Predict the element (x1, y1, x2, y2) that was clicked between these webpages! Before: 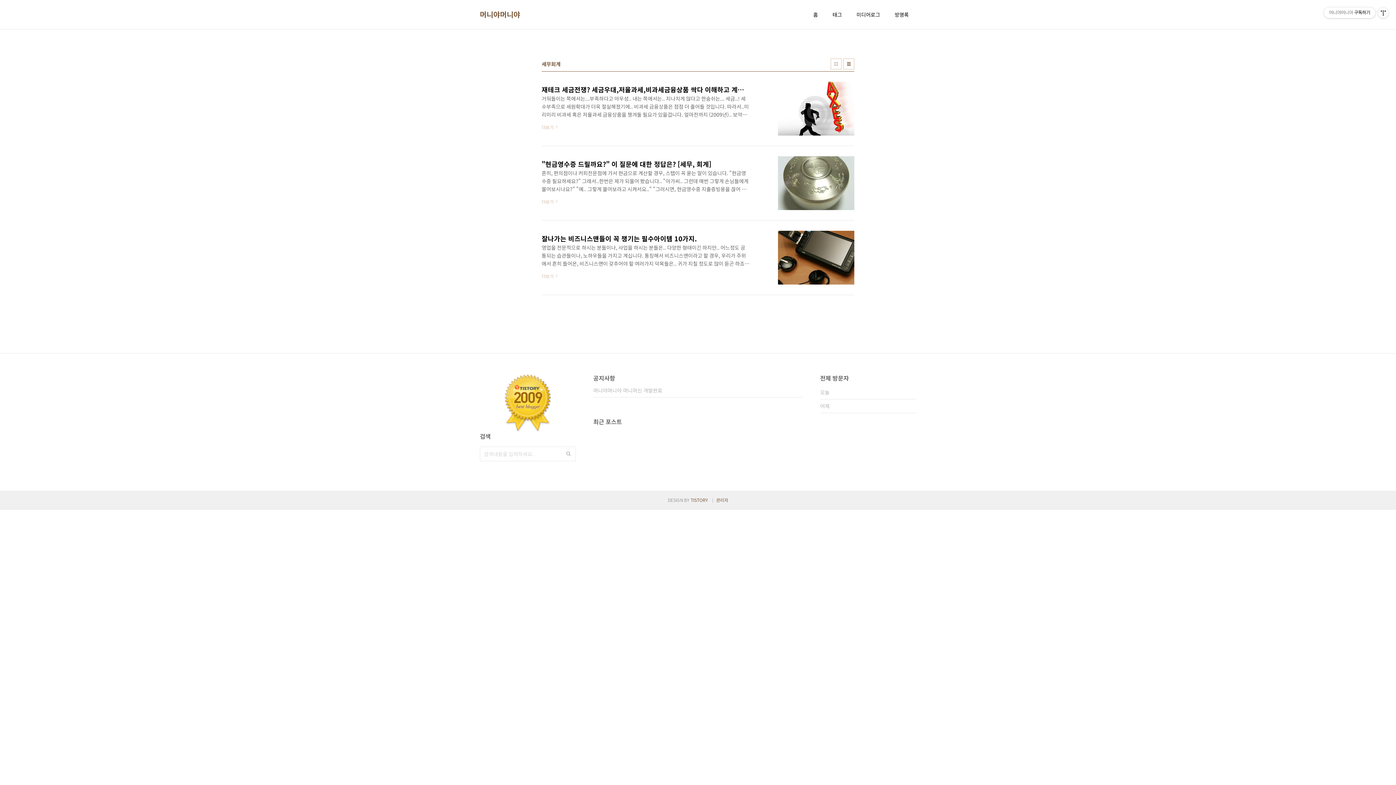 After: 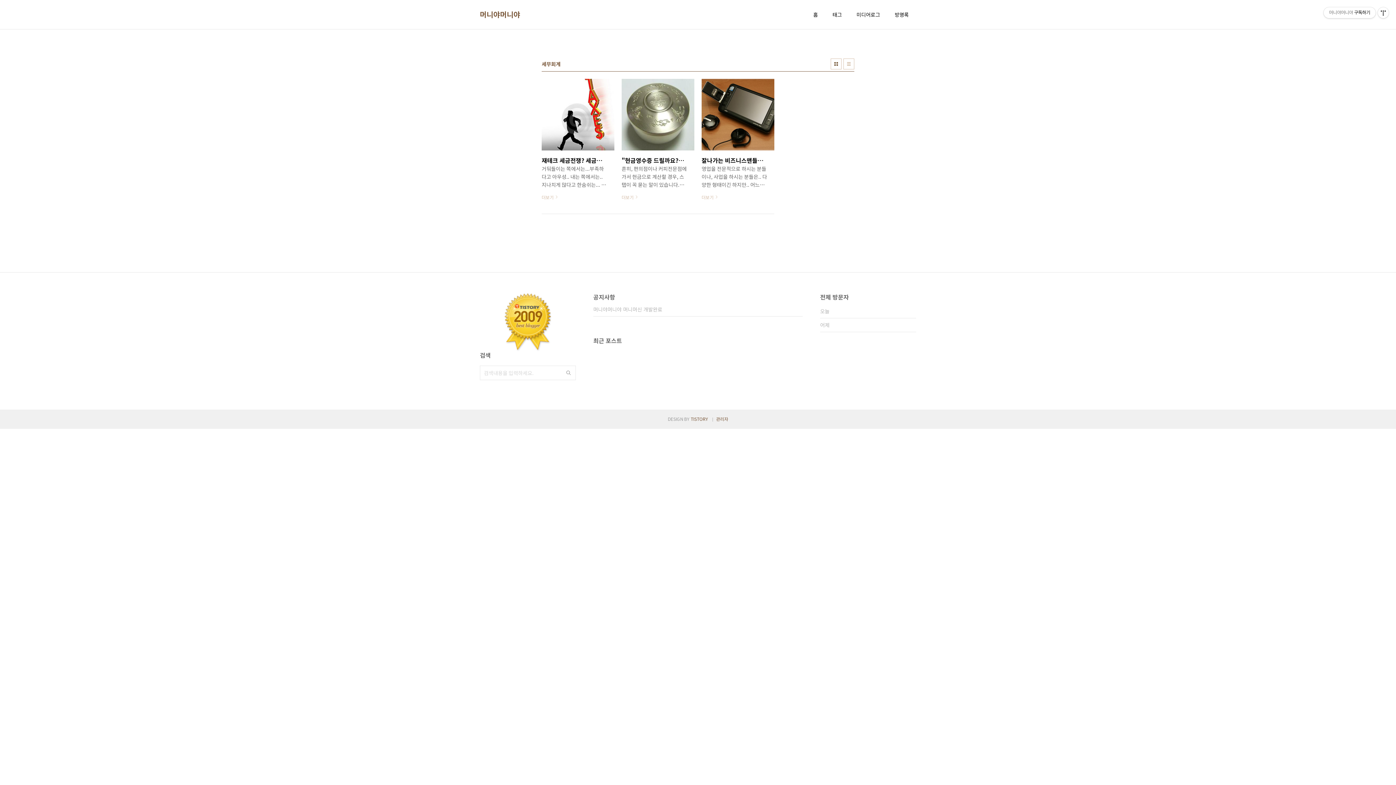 Action: bbox: (830, 58, 841, 69) label: 썸네일형